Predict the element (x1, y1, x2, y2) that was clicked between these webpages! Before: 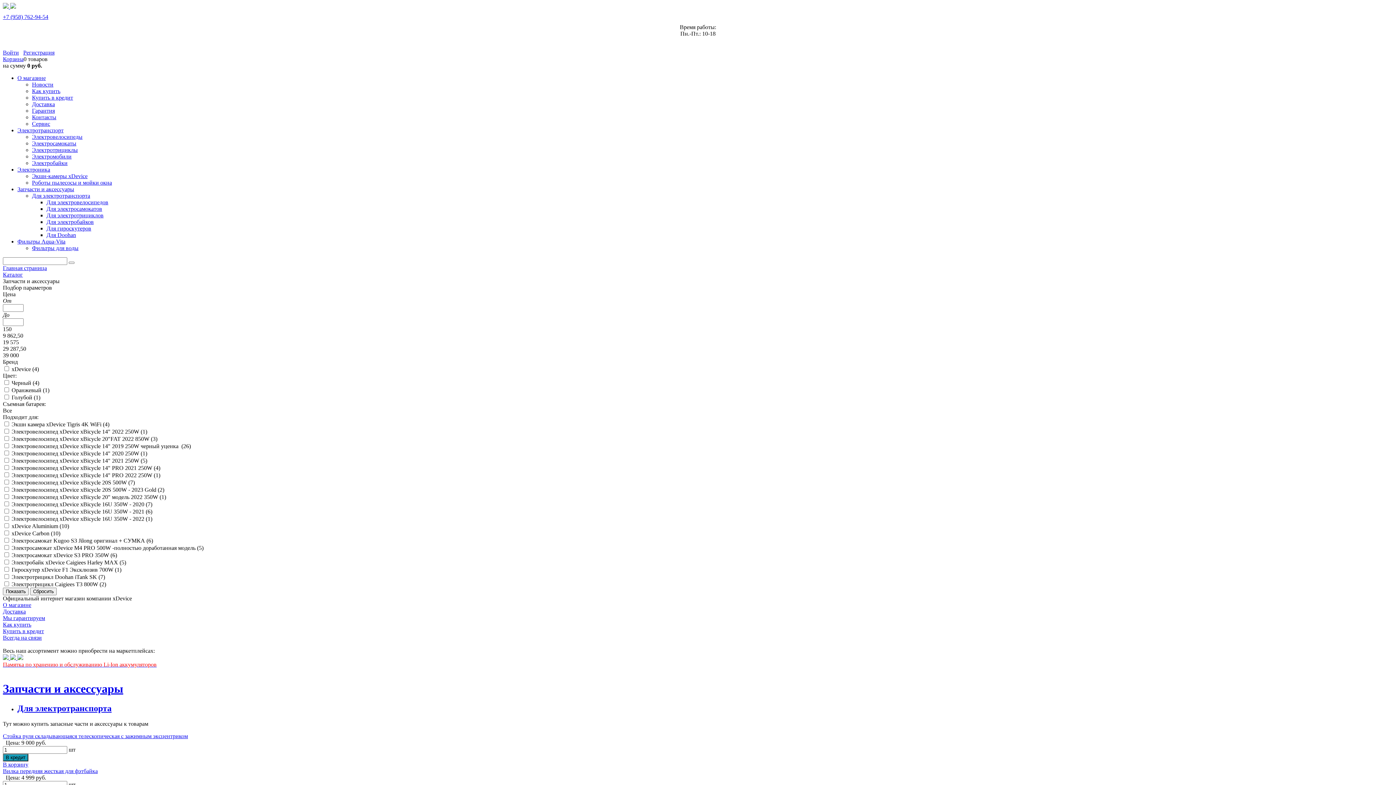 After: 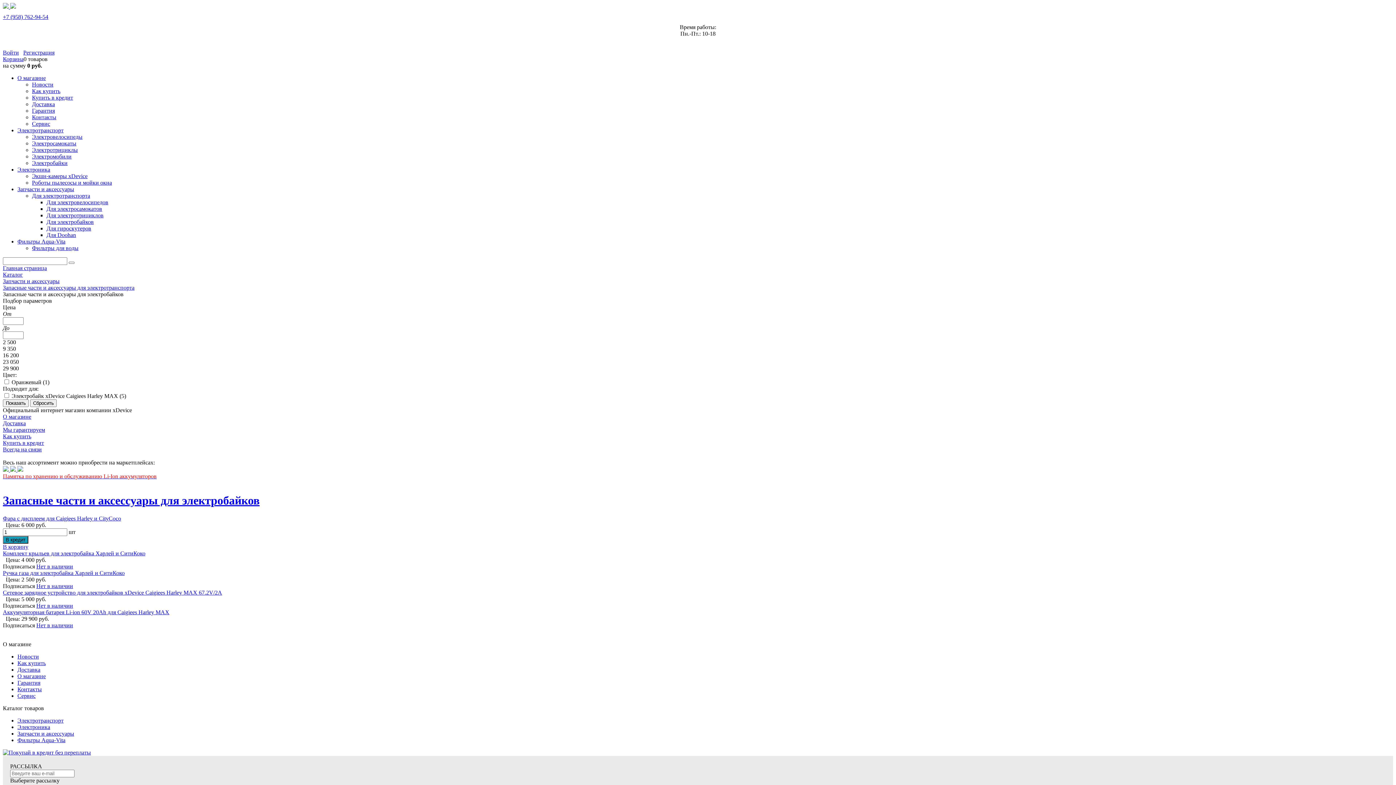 Action: bbox: (46, 218, 93, 225) label: Для электробайков